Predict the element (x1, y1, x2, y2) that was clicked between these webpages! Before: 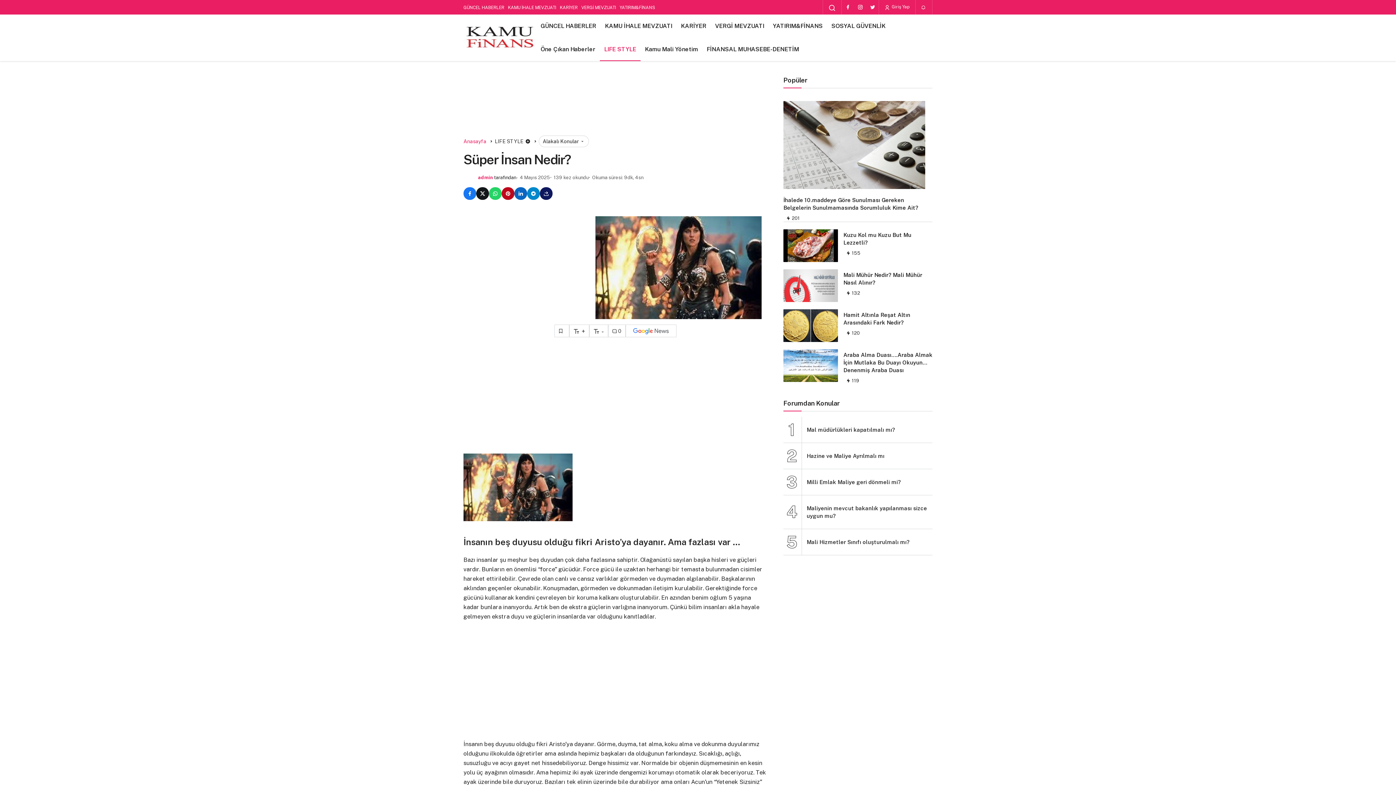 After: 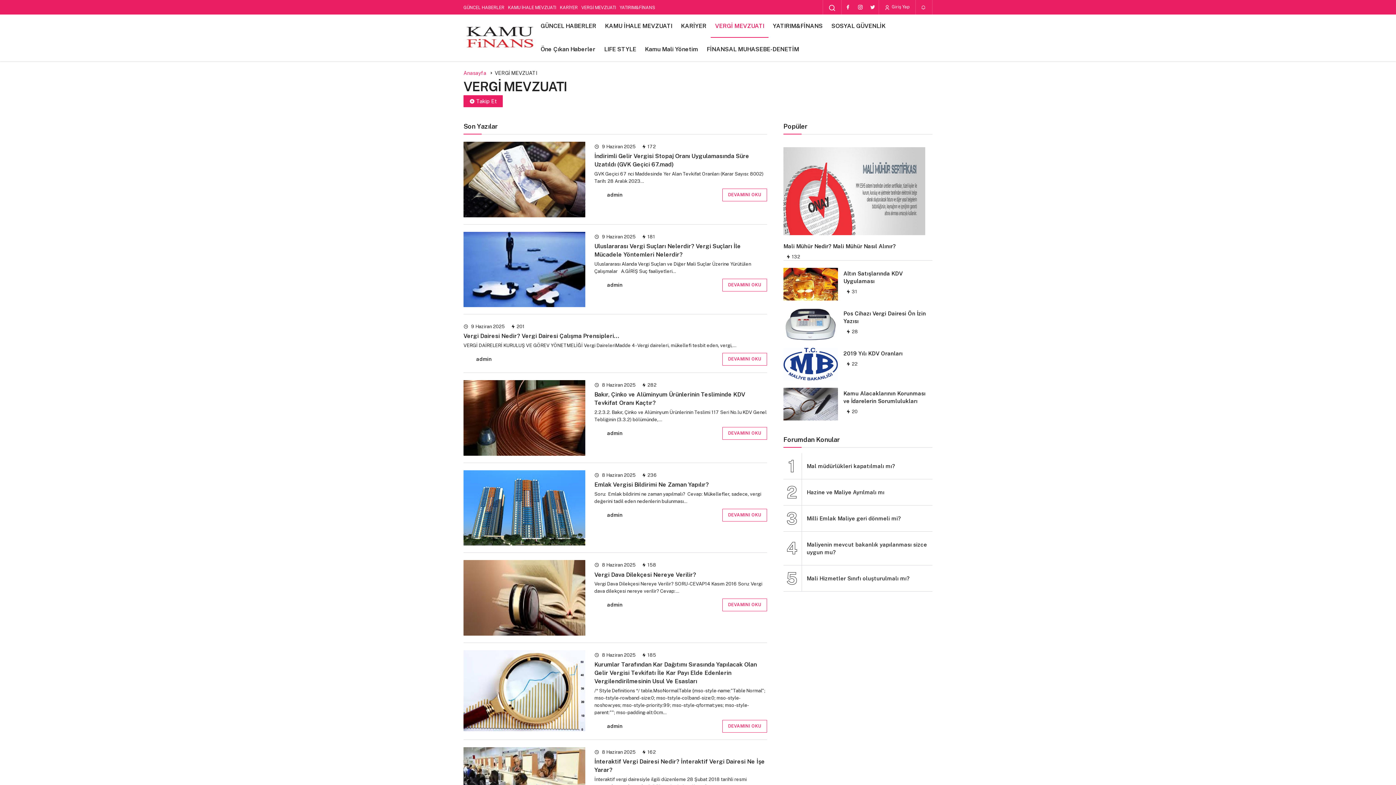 Action: label: VERGİ MEVZUATI bbox: (710, 14, 768, 37)